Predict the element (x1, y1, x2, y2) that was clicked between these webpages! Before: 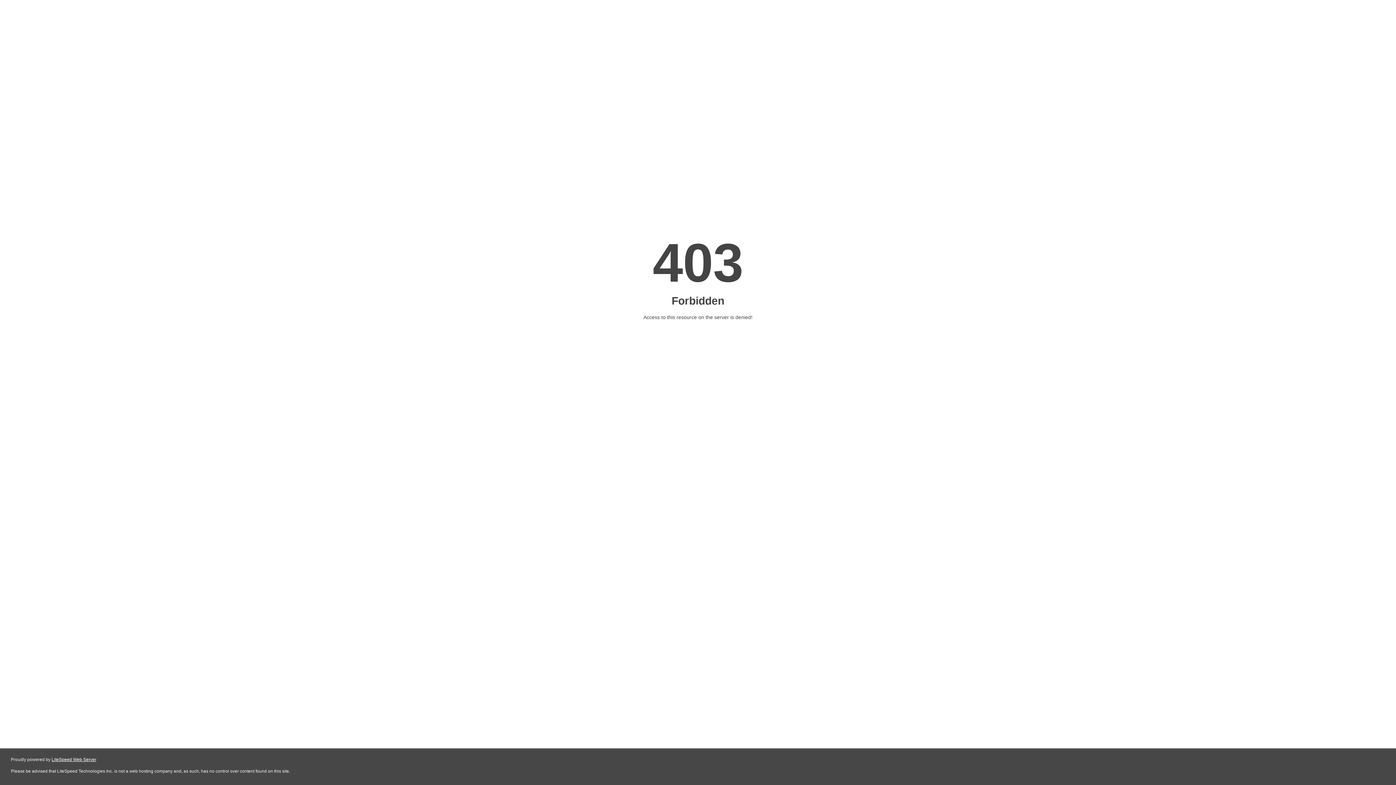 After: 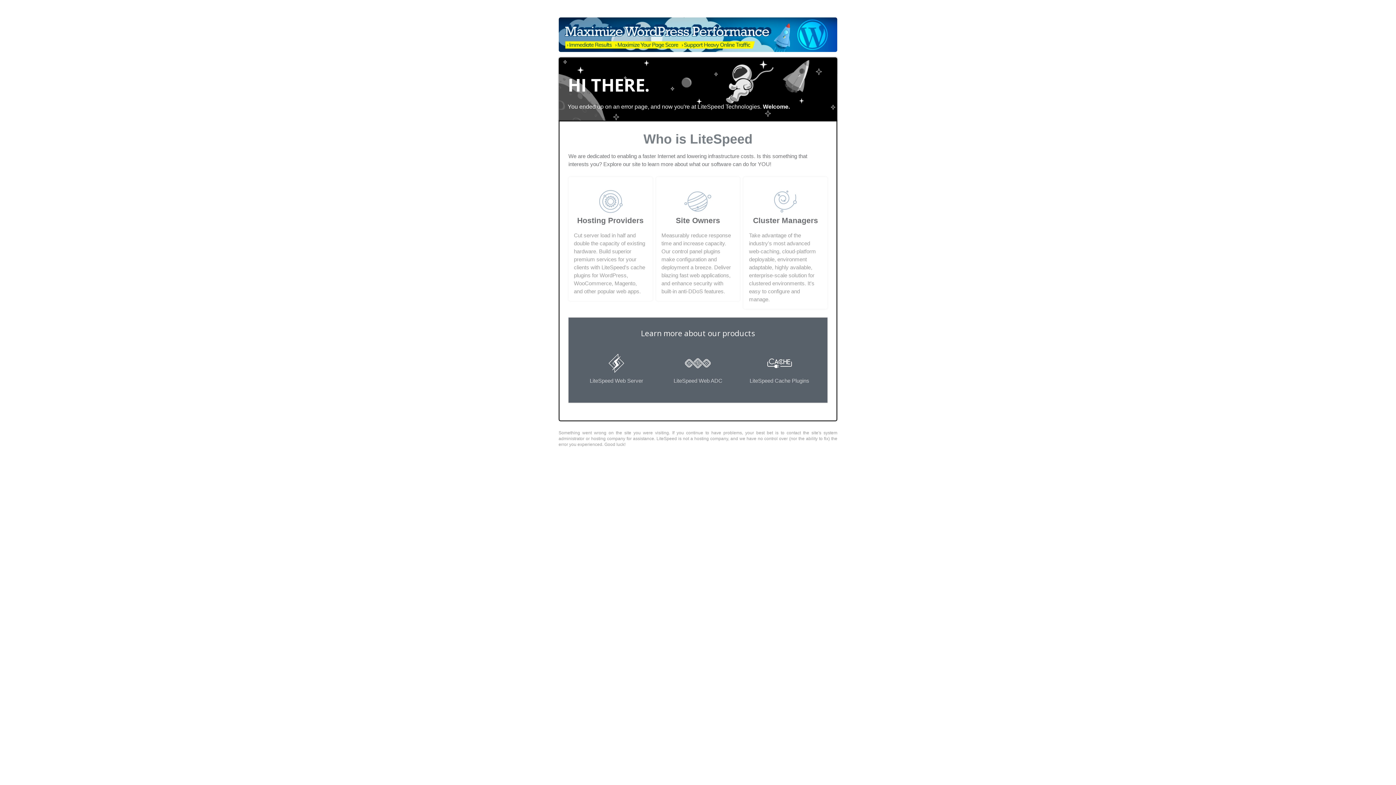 Action: bbox: (51, 757, 96, 762) label: LiteSpeed Web Server